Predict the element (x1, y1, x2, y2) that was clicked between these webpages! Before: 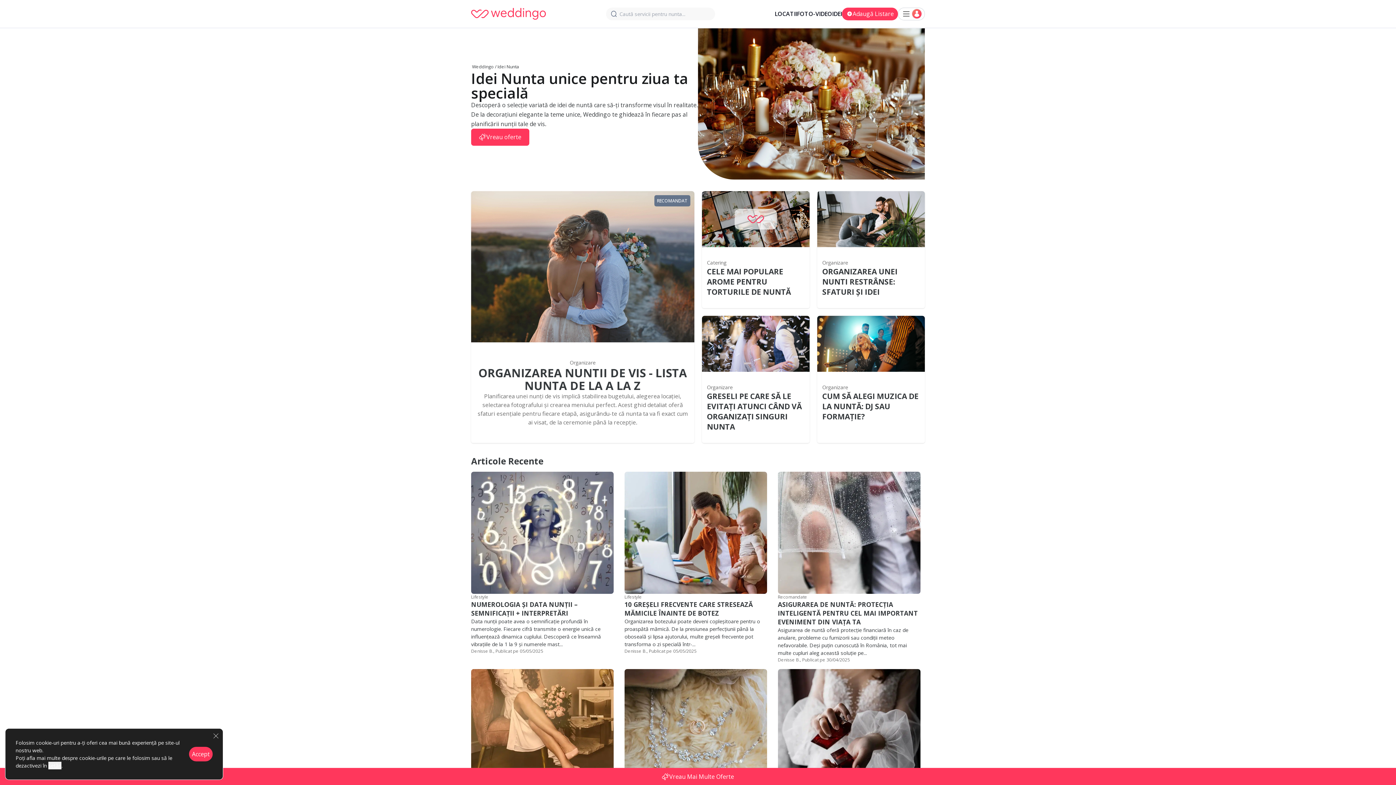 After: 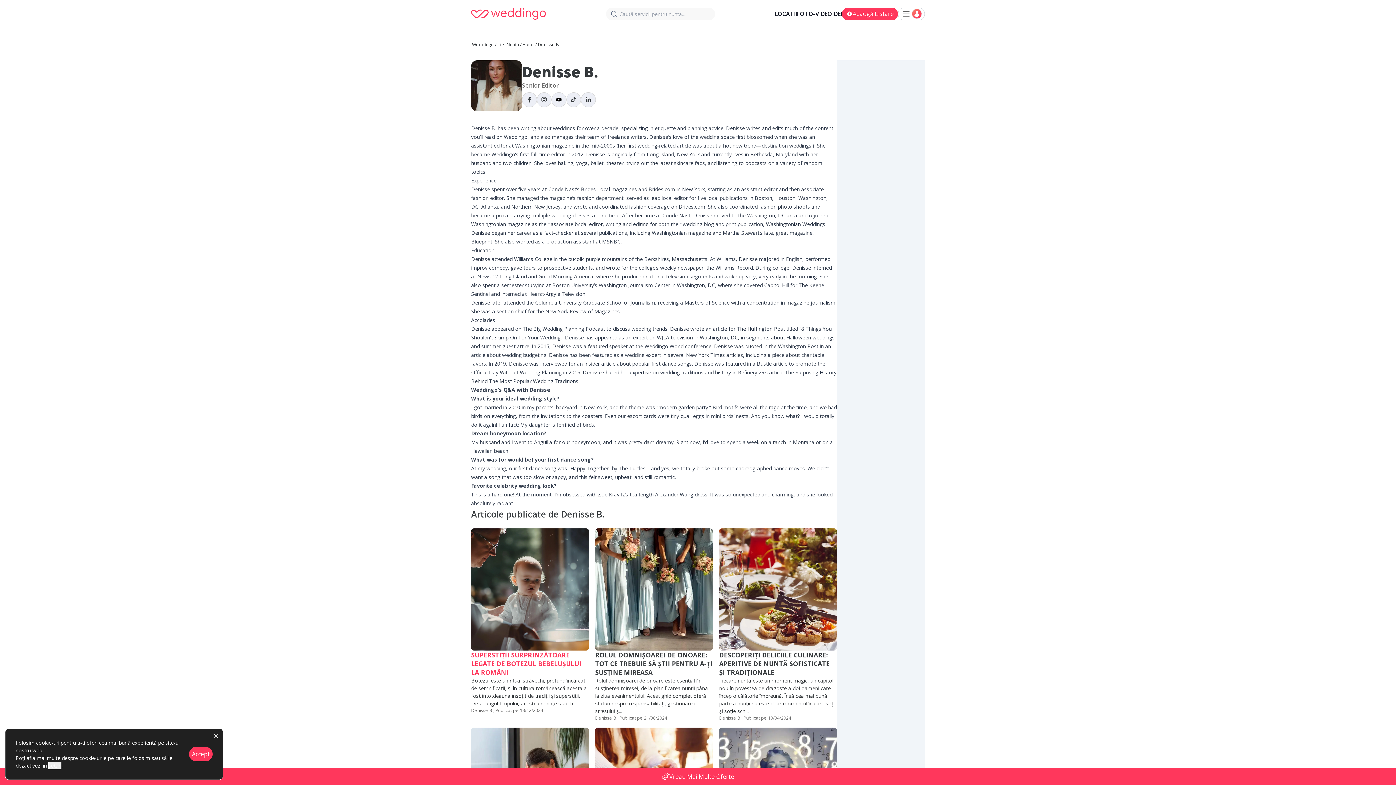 Action: bbox: (471, 648, 493, 654) label: Denisse B.